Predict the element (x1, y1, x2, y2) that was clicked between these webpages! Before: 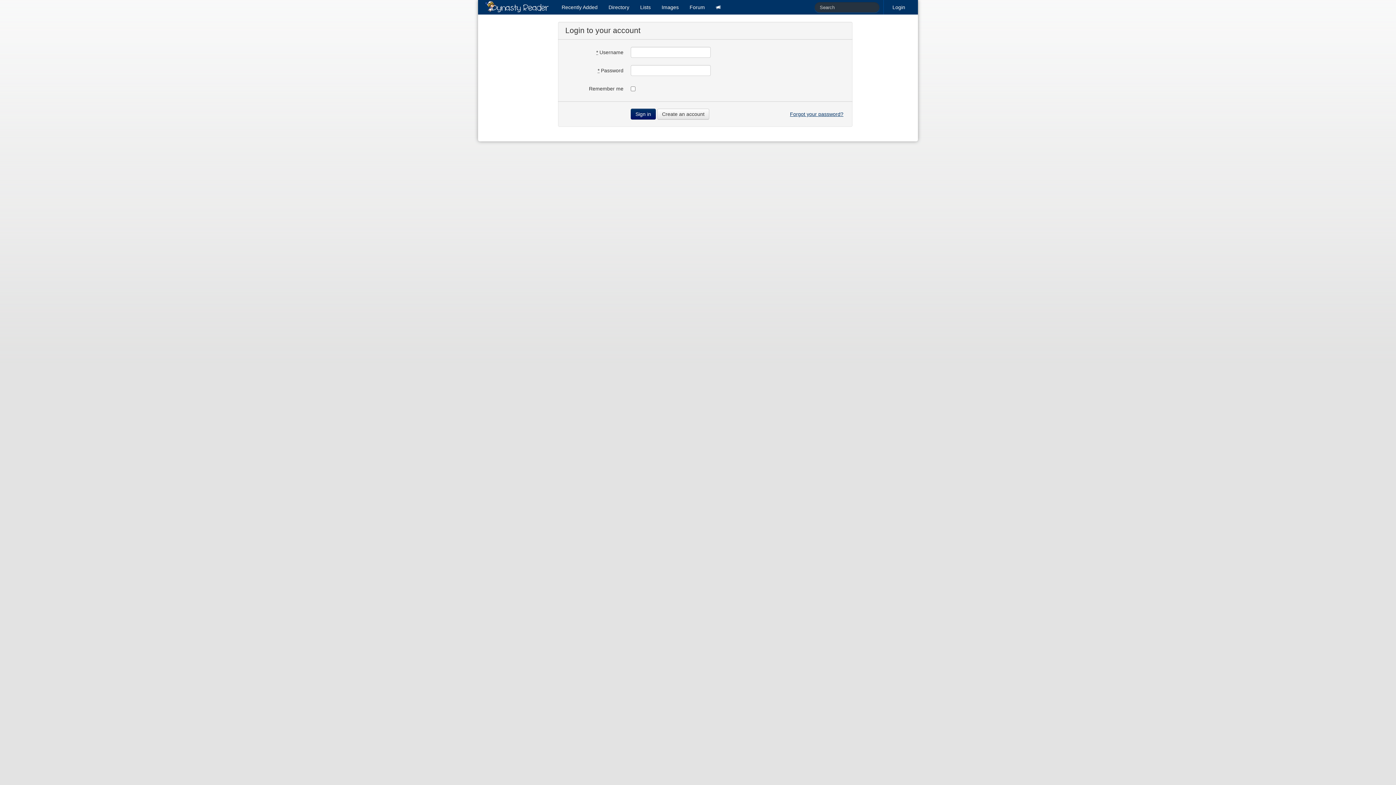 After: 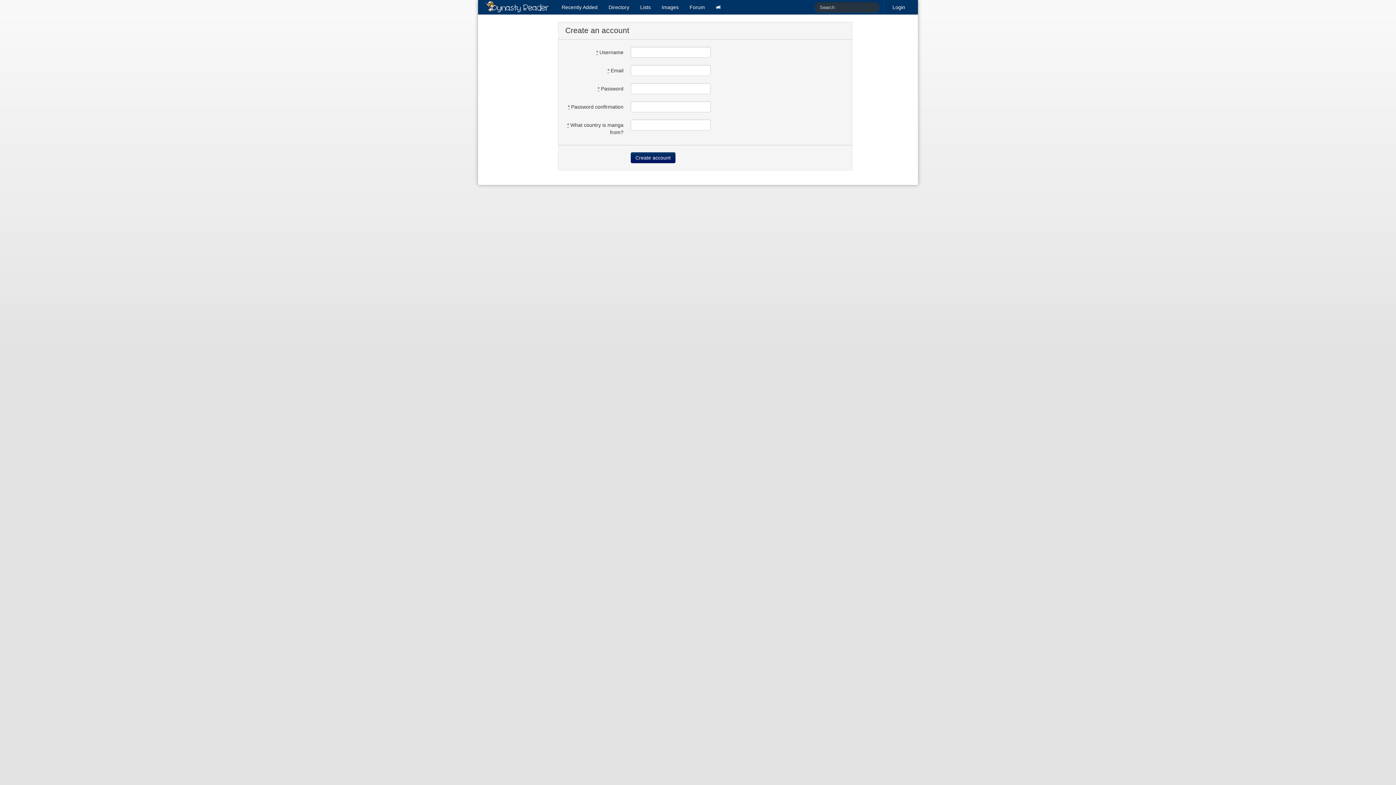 Action: bbox: (657, 108, 709, 119) label: Create an account